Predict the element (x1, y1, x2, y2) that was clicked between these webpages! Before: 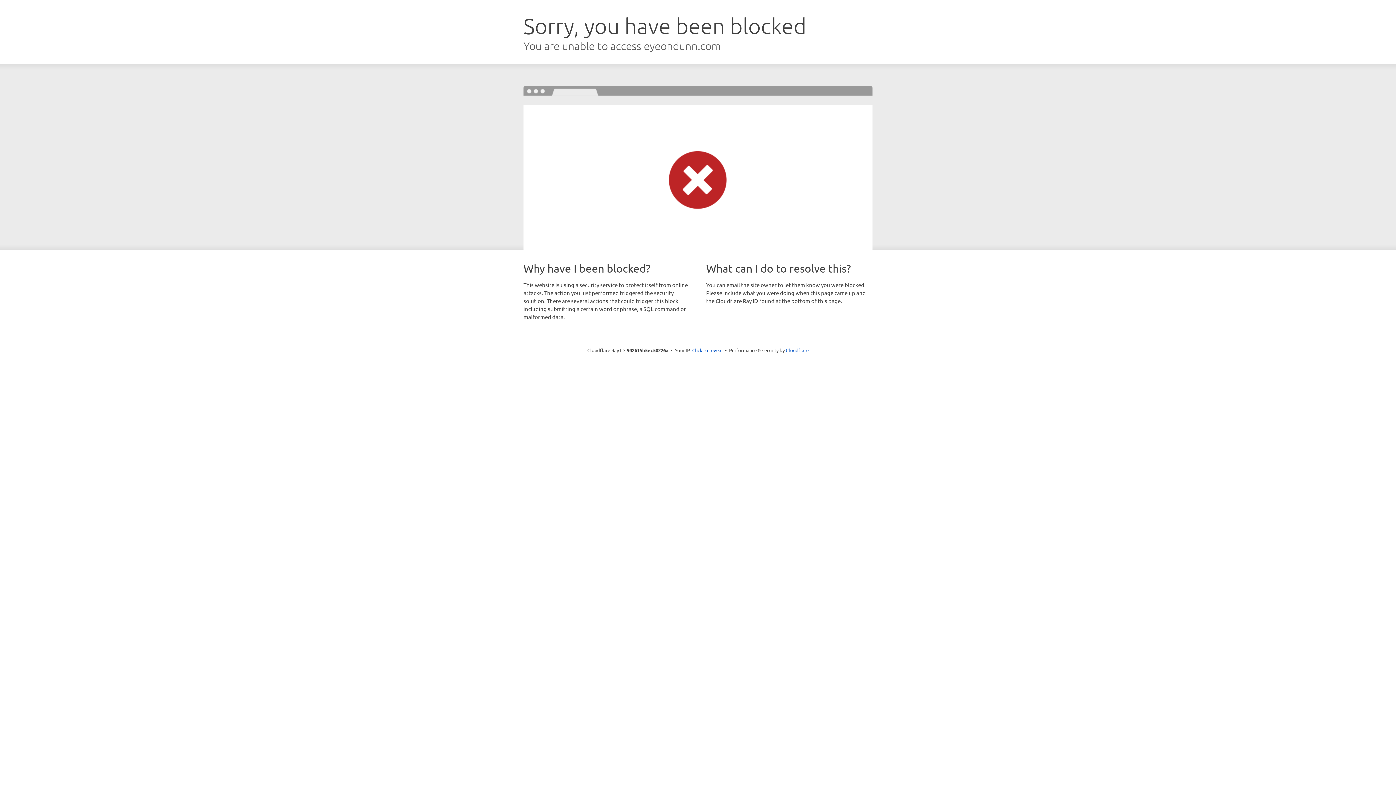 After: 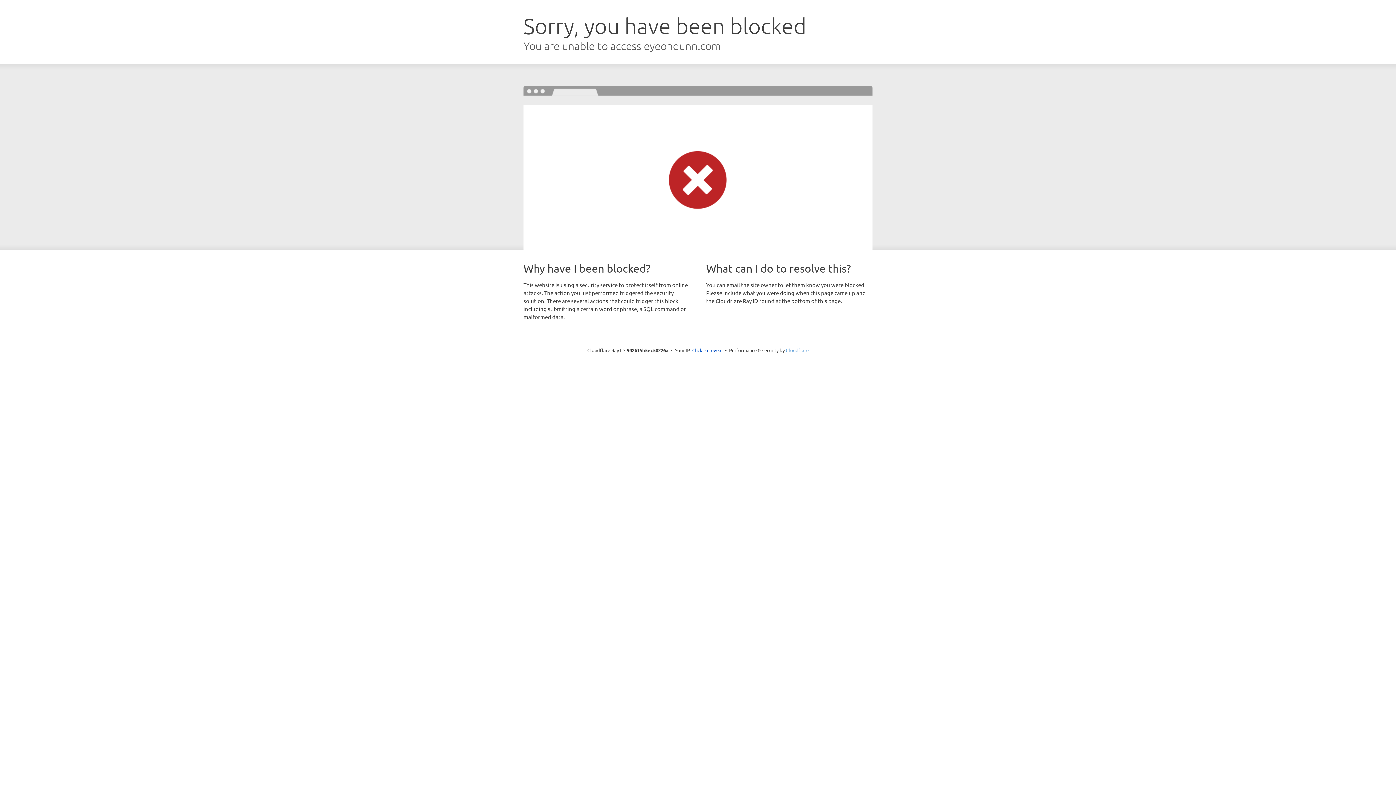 Action: label: Cloudflare bbox: (786, 347, 808, 353)